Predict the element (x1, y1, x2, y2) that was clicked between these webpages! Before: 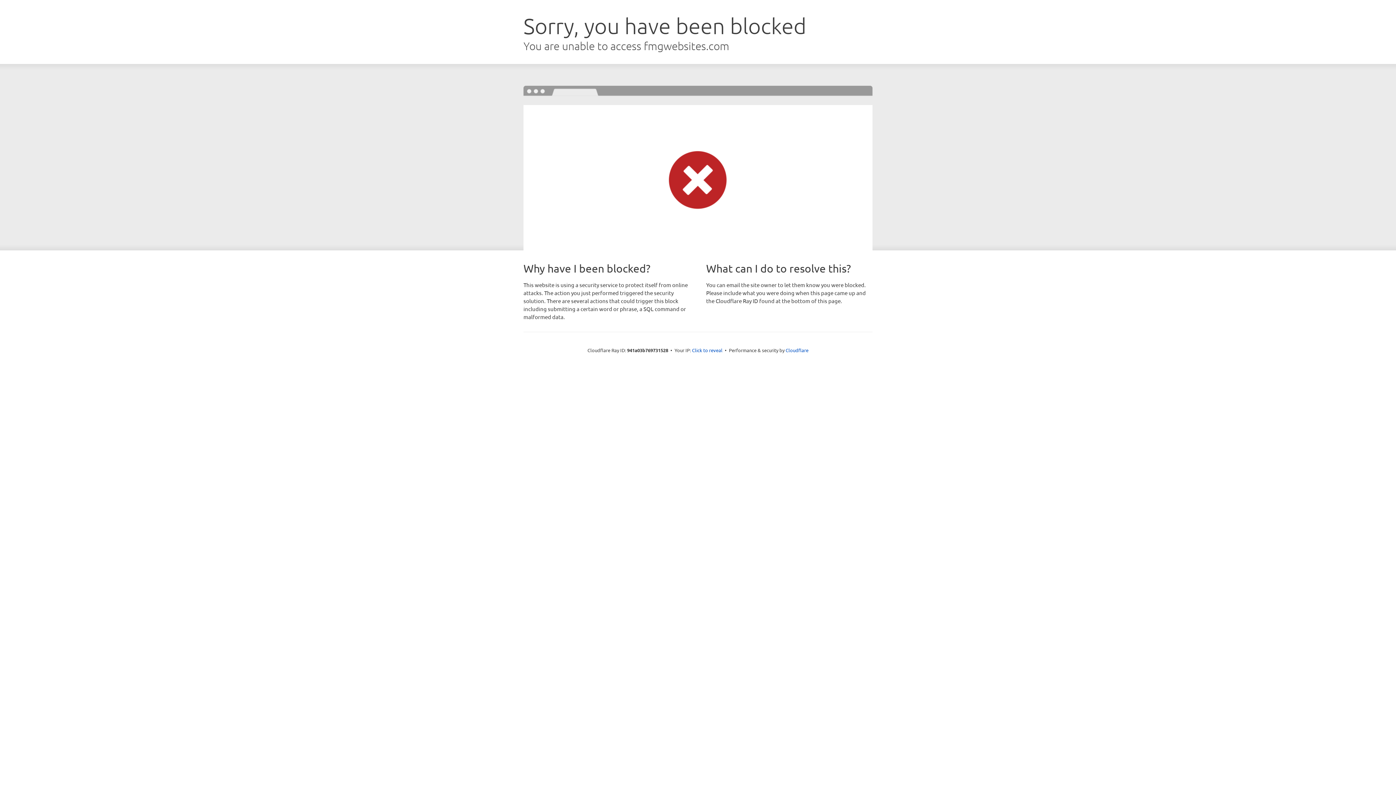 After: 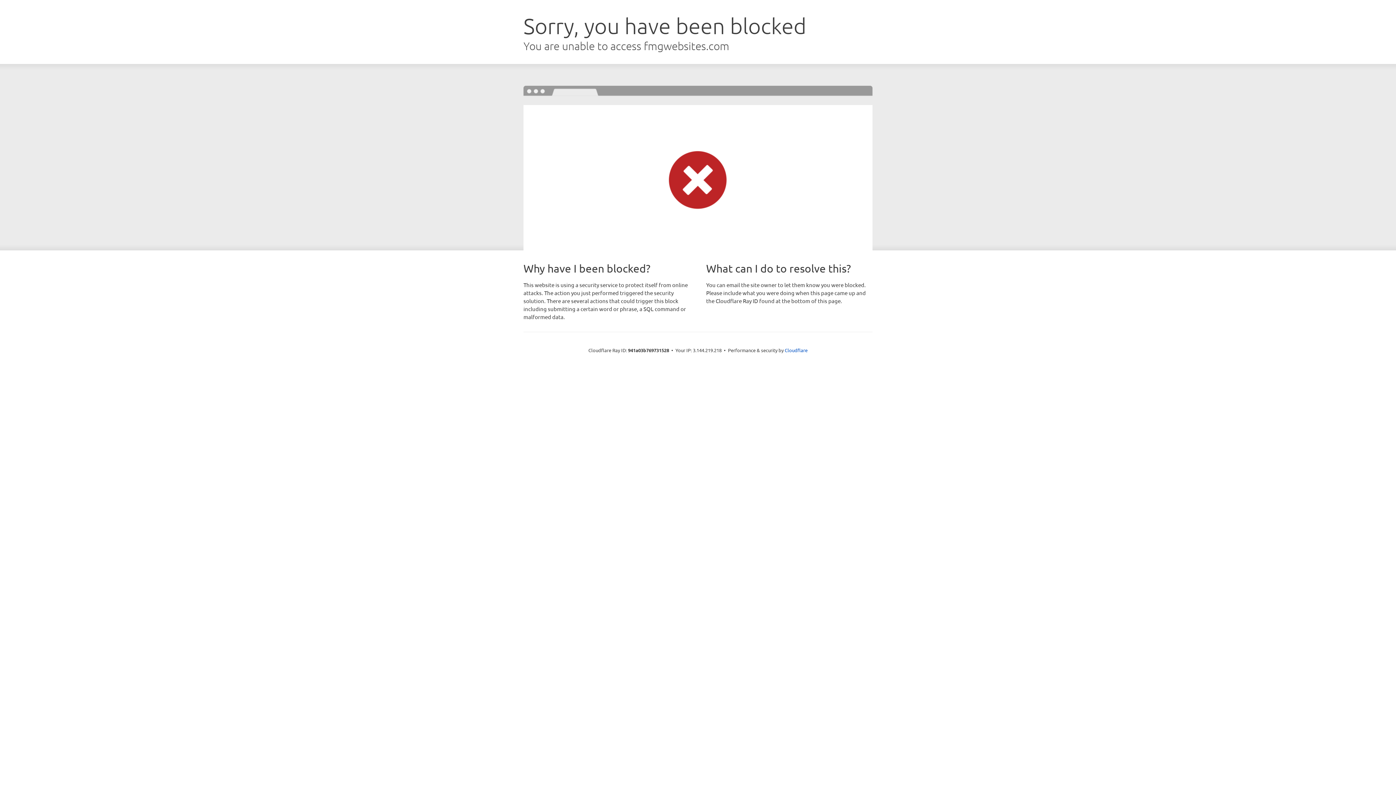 Action: bbox: (692, 346, 722, 353) label: Click to reveal